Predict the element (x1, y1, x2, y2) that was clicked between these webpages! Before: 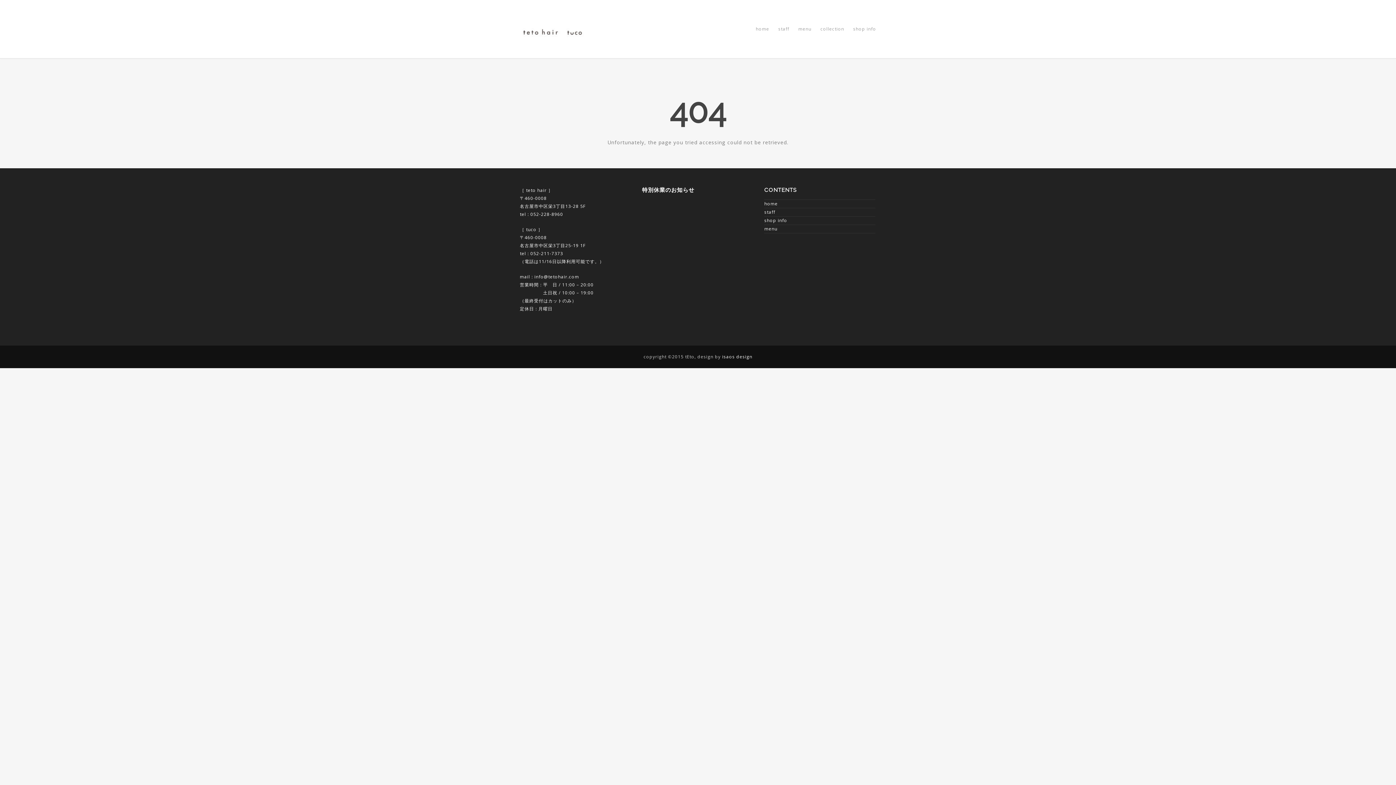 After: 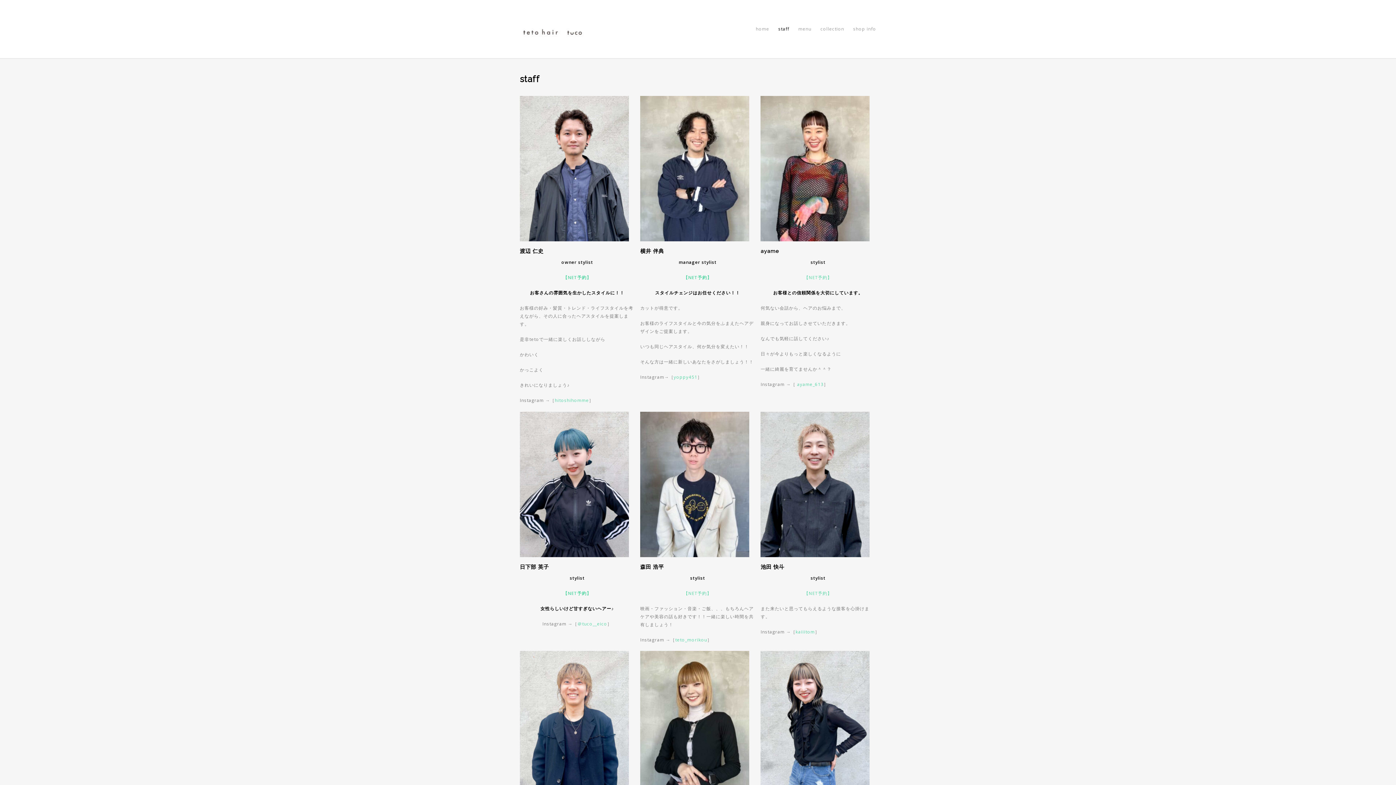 Action: label: staff bbox: (778, 21, 789, 36)